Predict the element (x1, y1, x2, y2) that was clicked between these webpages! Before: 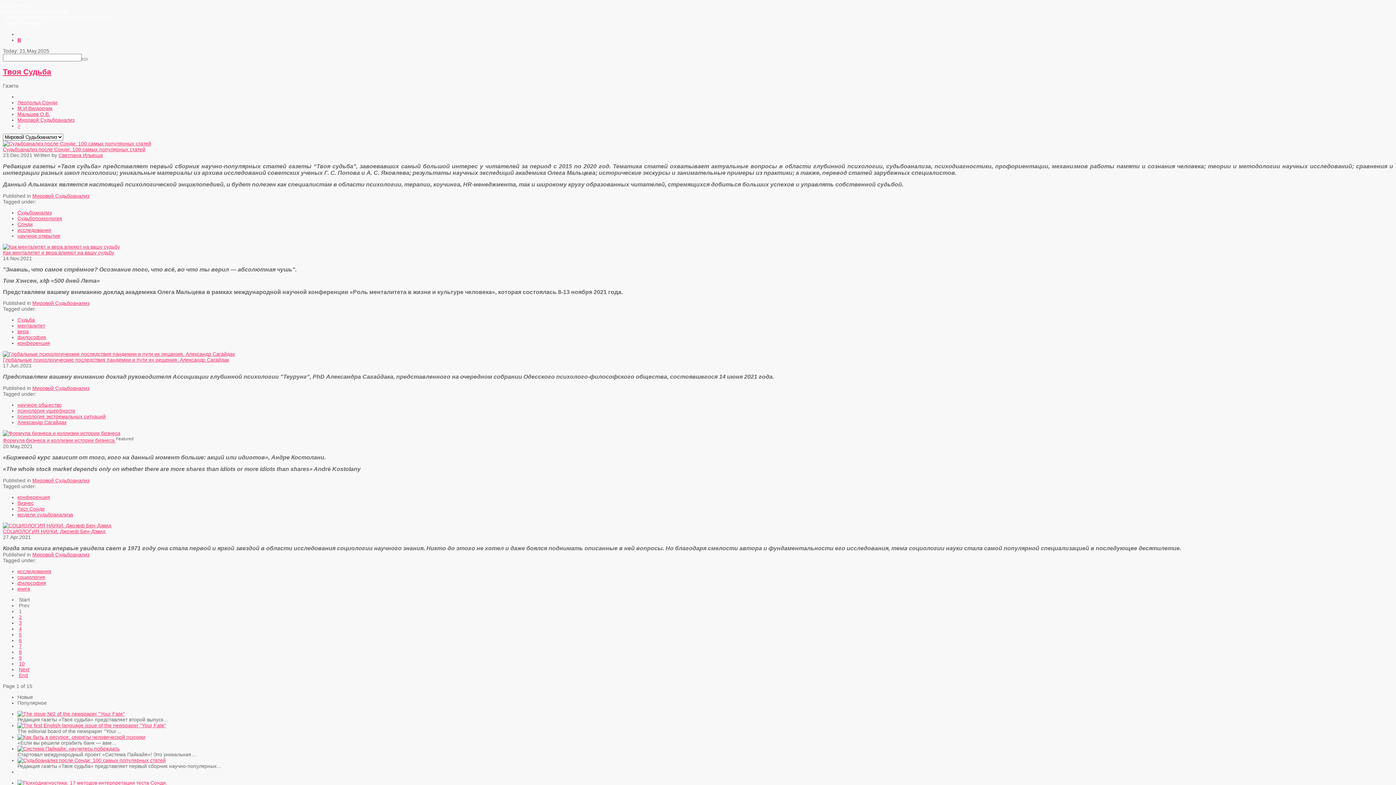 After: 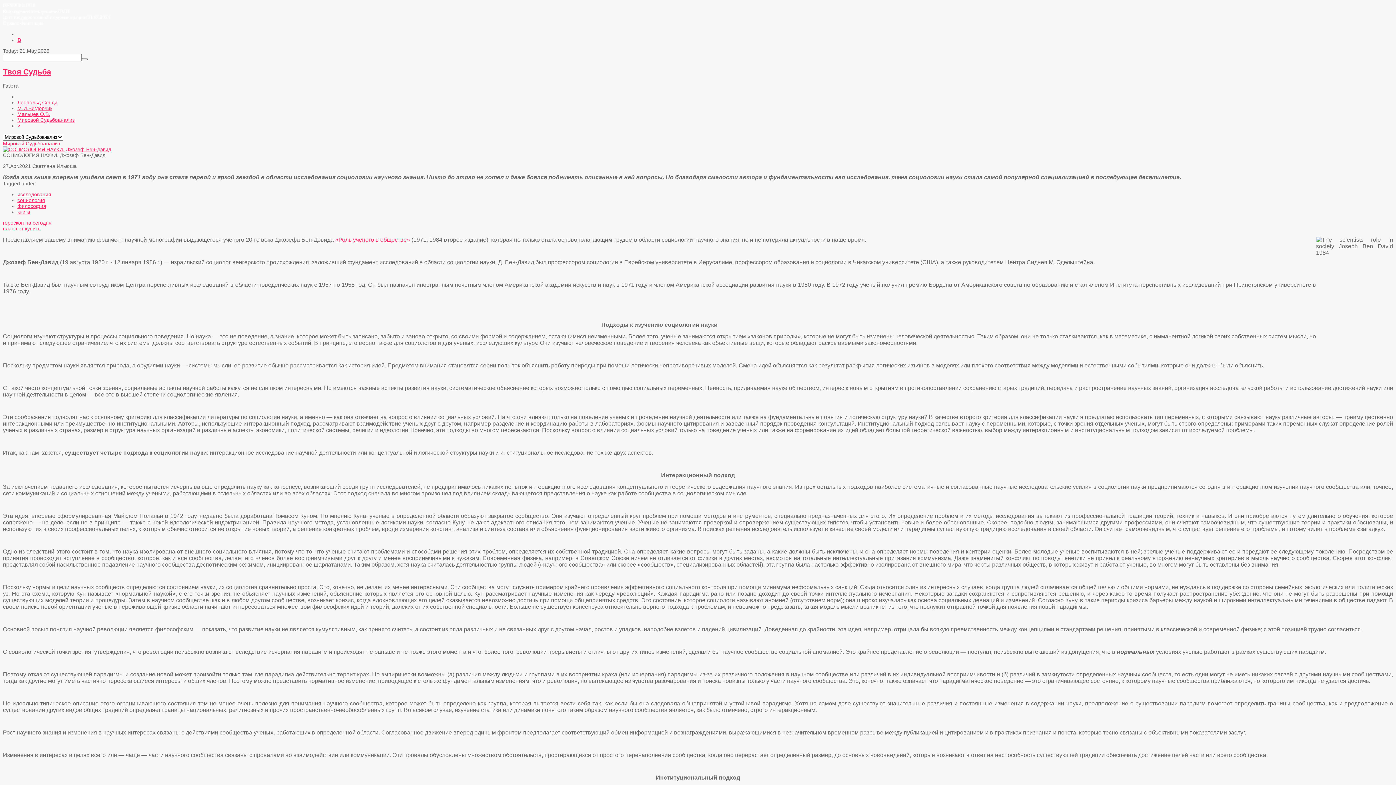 Action: bbox: (2, 528, 105, 534) label: СОЦИОЛОГИЯ НАУКИ. Джозеф Бен-Дэвид